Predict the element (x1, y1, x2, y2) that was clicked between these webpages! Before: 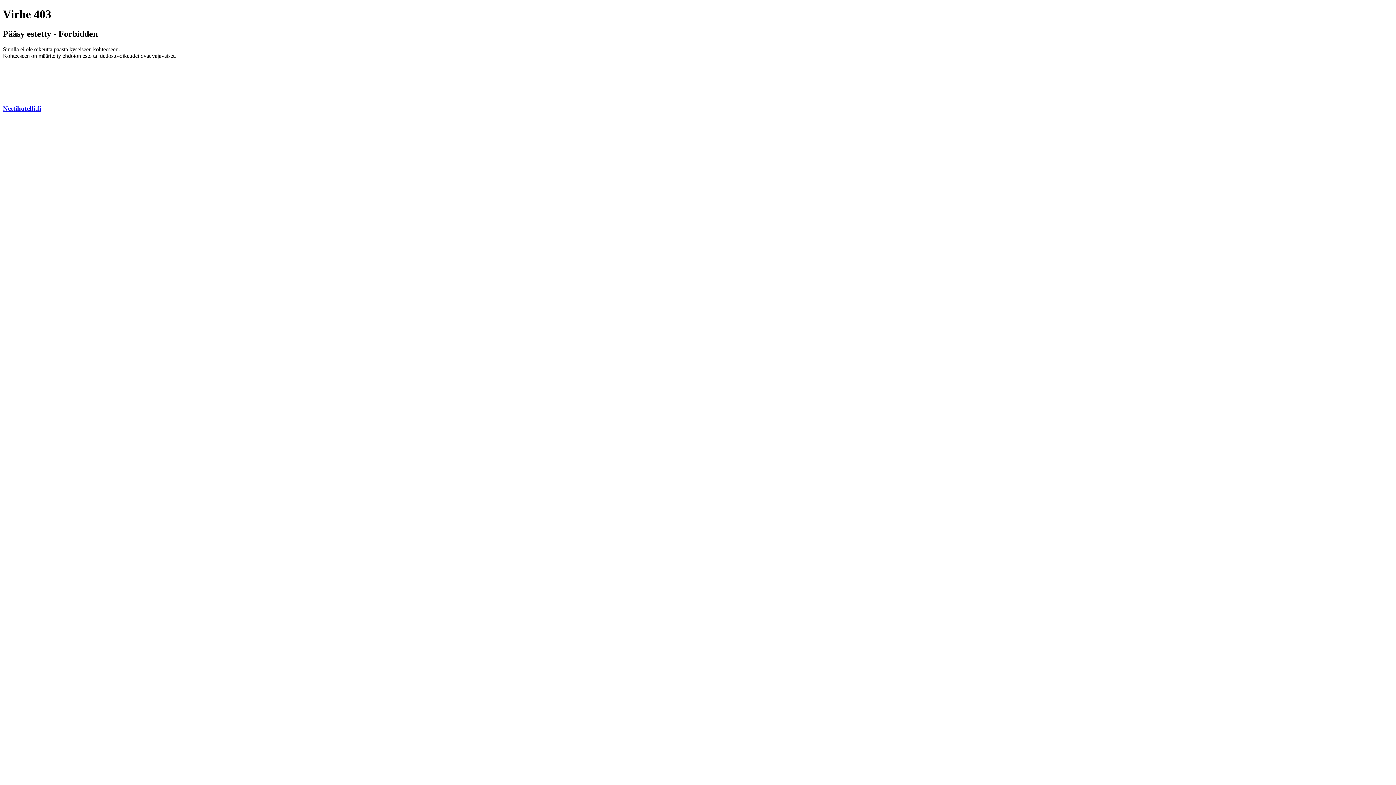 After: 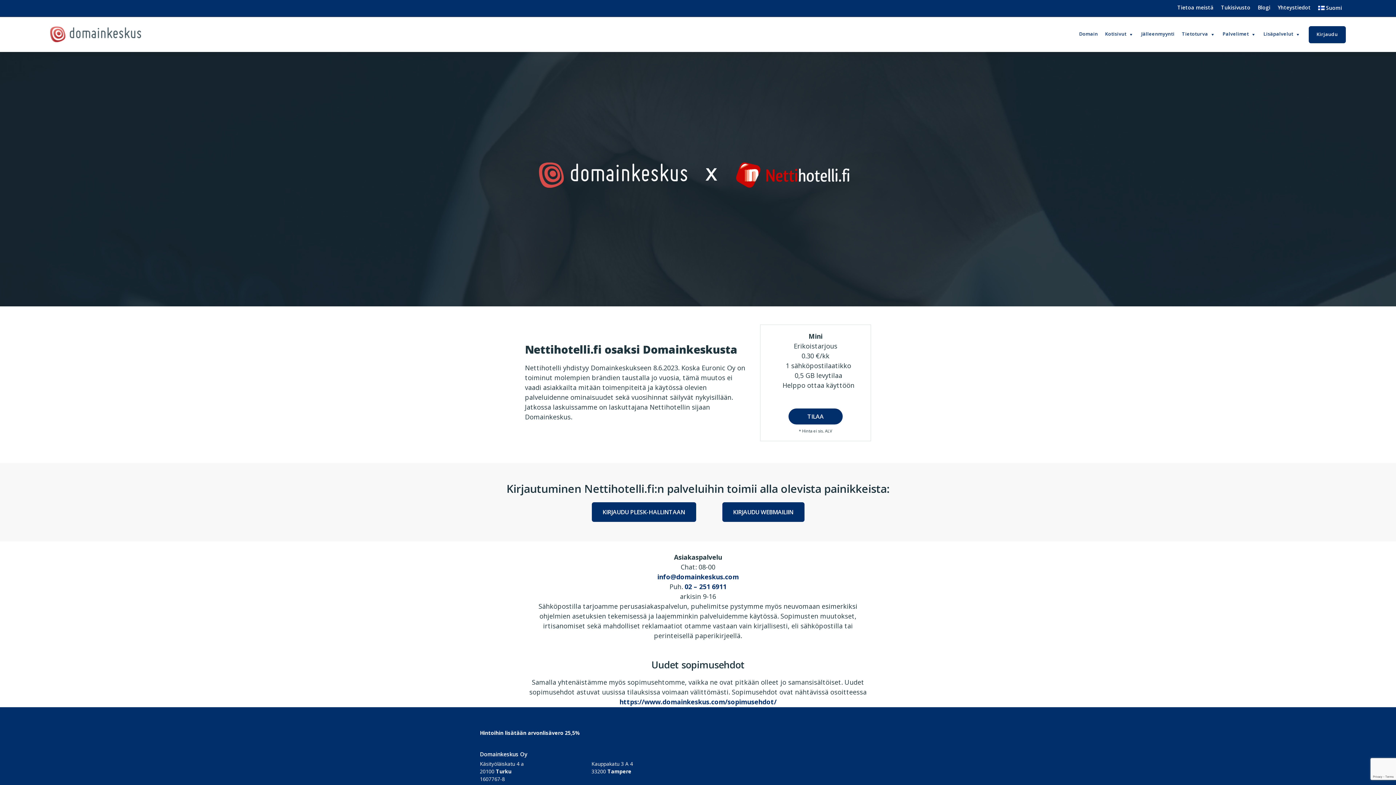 Action: bbox: (2, 104, 41, 112) label: Nettihotelli.fi